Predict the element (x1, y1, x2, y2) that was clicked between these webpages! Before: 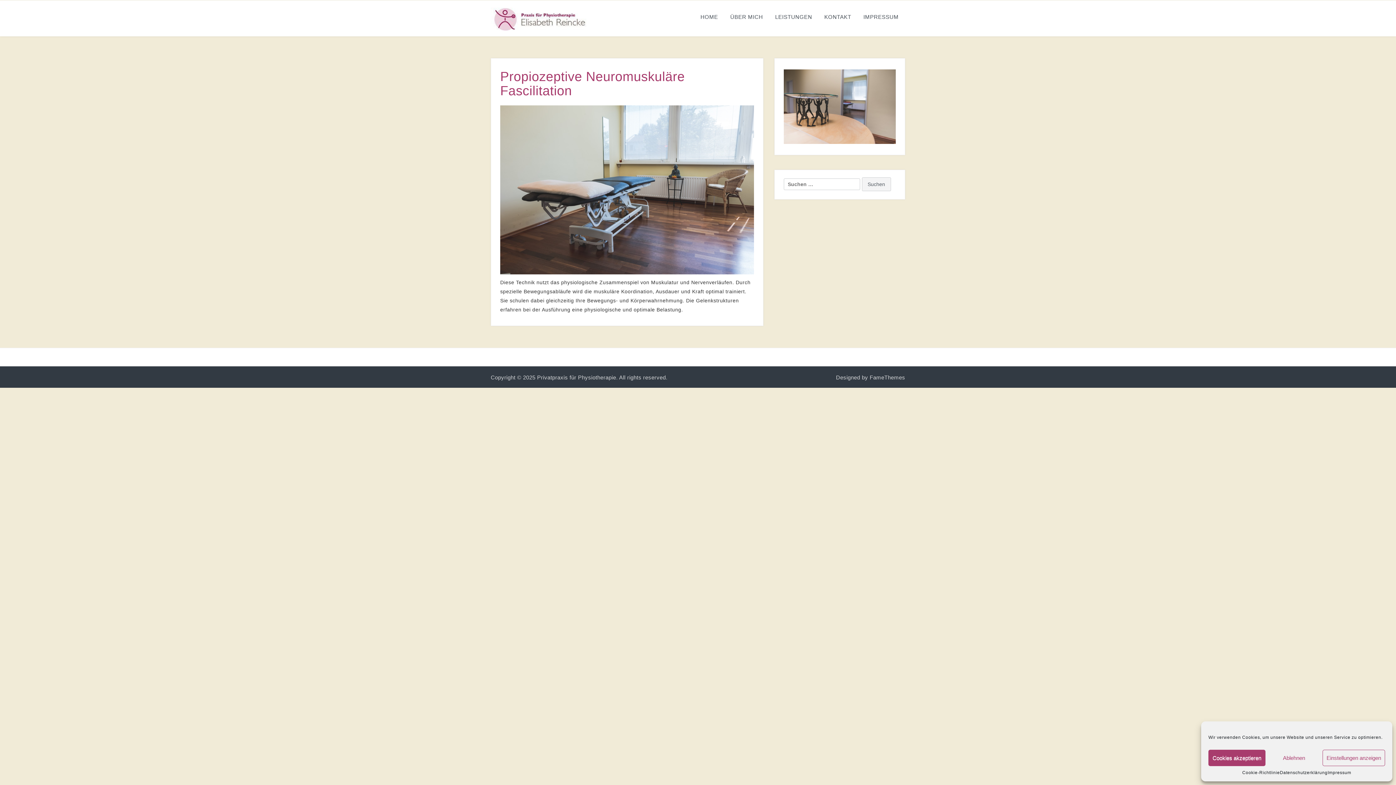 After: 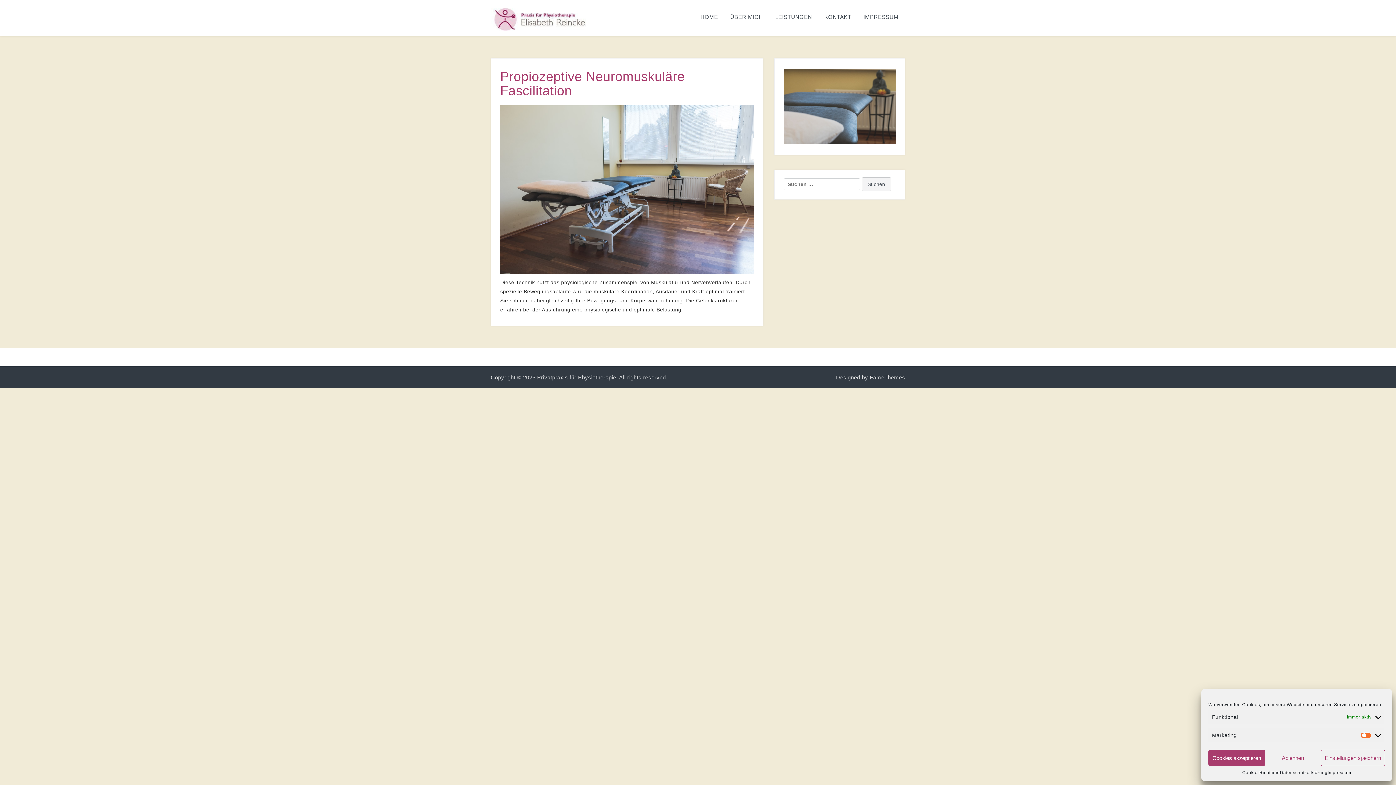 Action: label: Einstellungen anzeigen bbox: (1322, 750, 1385, 766)